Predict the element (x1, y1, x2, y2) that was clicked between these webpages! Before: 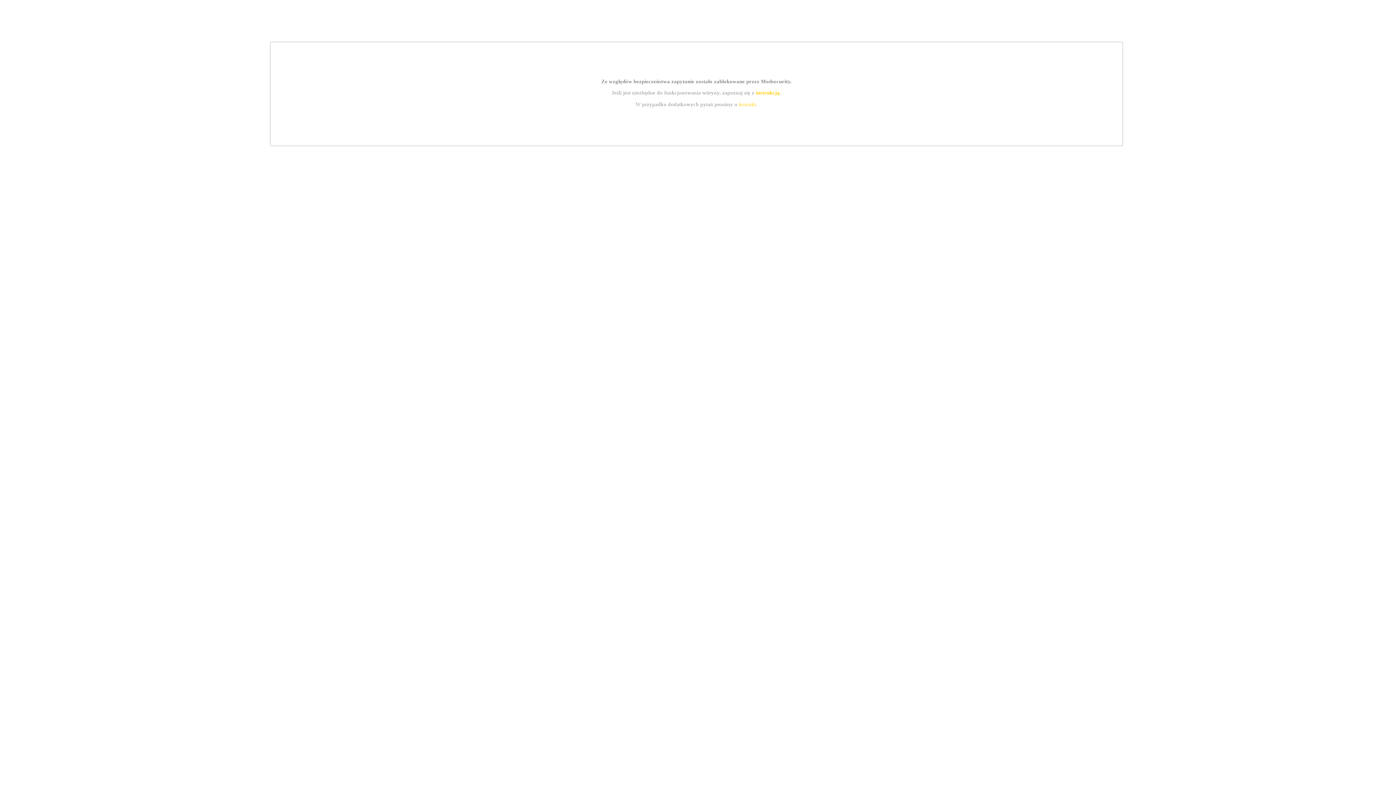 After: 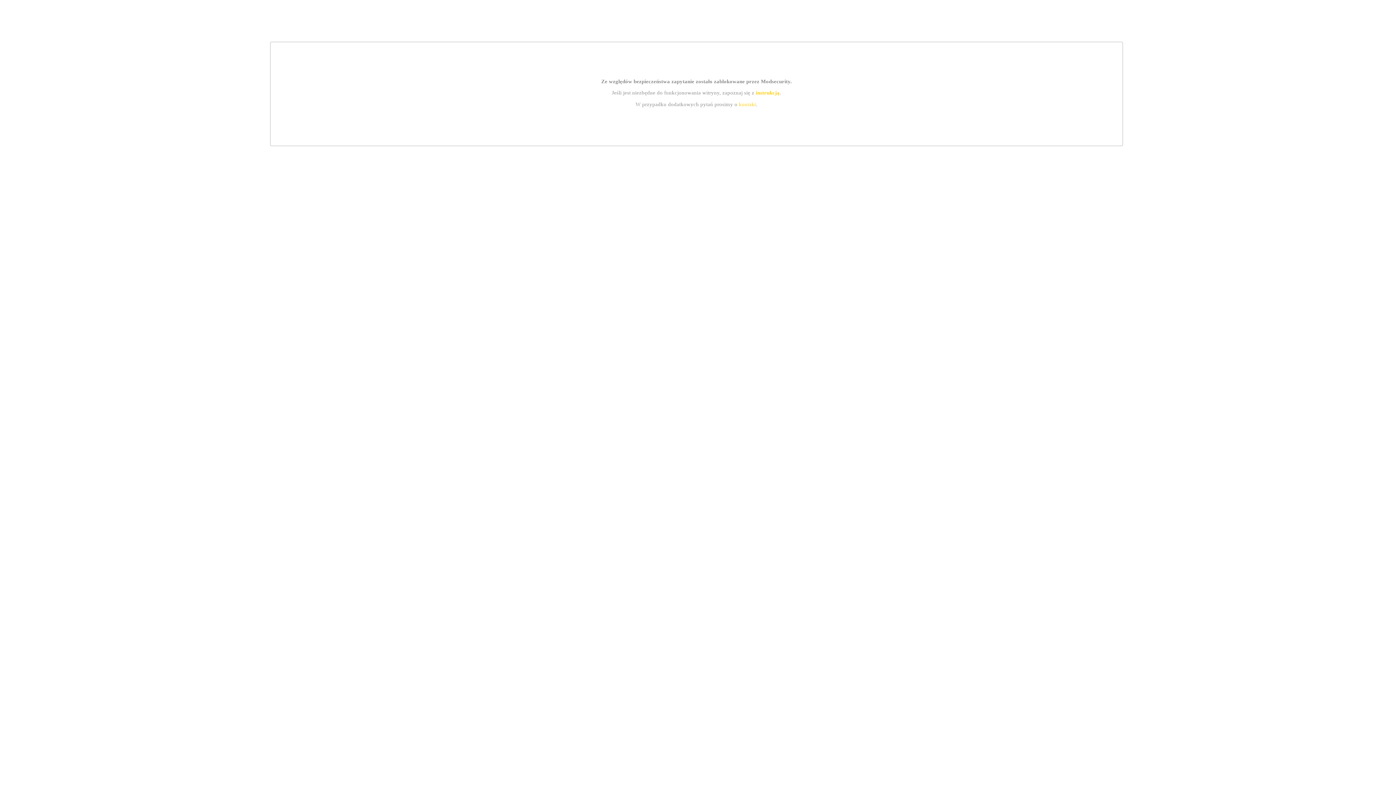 Action: bbox: (739, 101, 756, 107) label: kontakt